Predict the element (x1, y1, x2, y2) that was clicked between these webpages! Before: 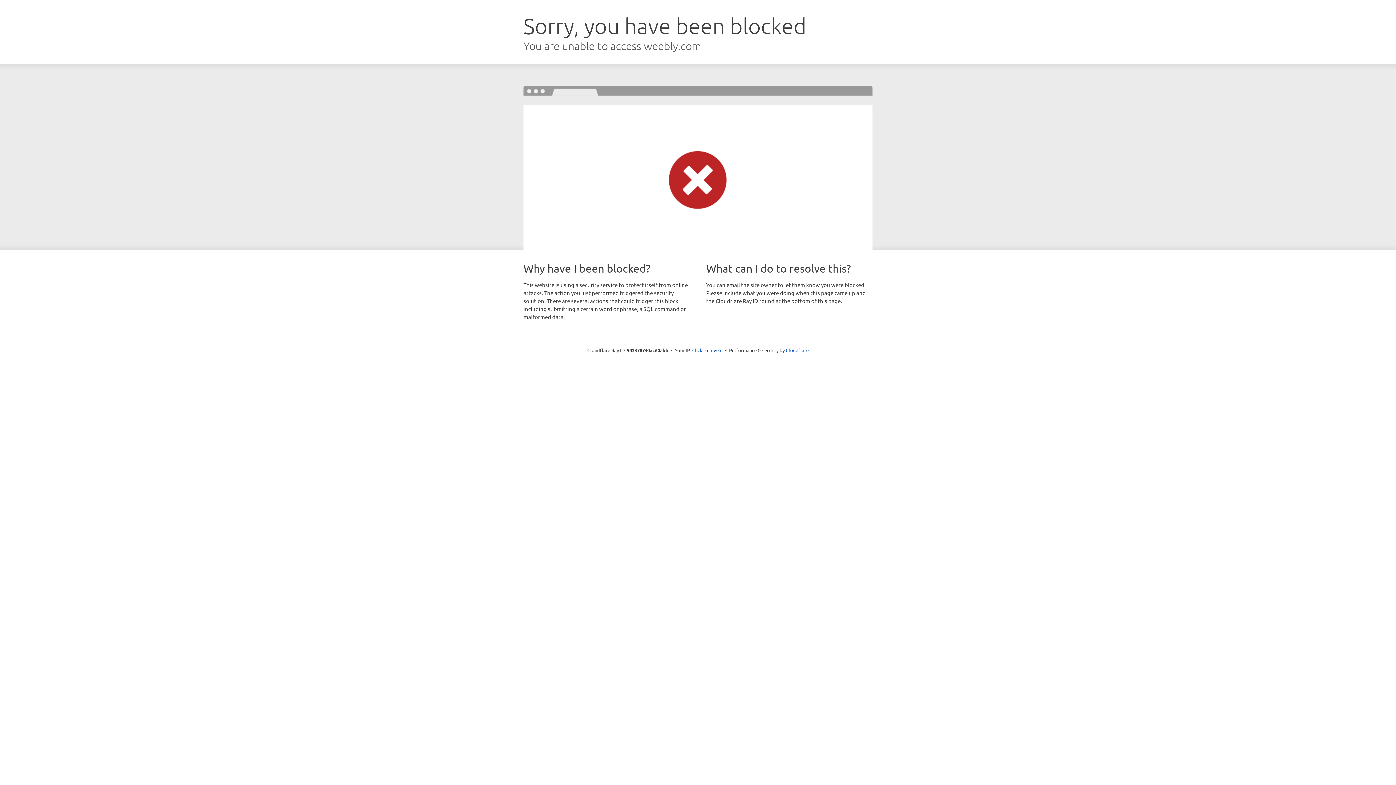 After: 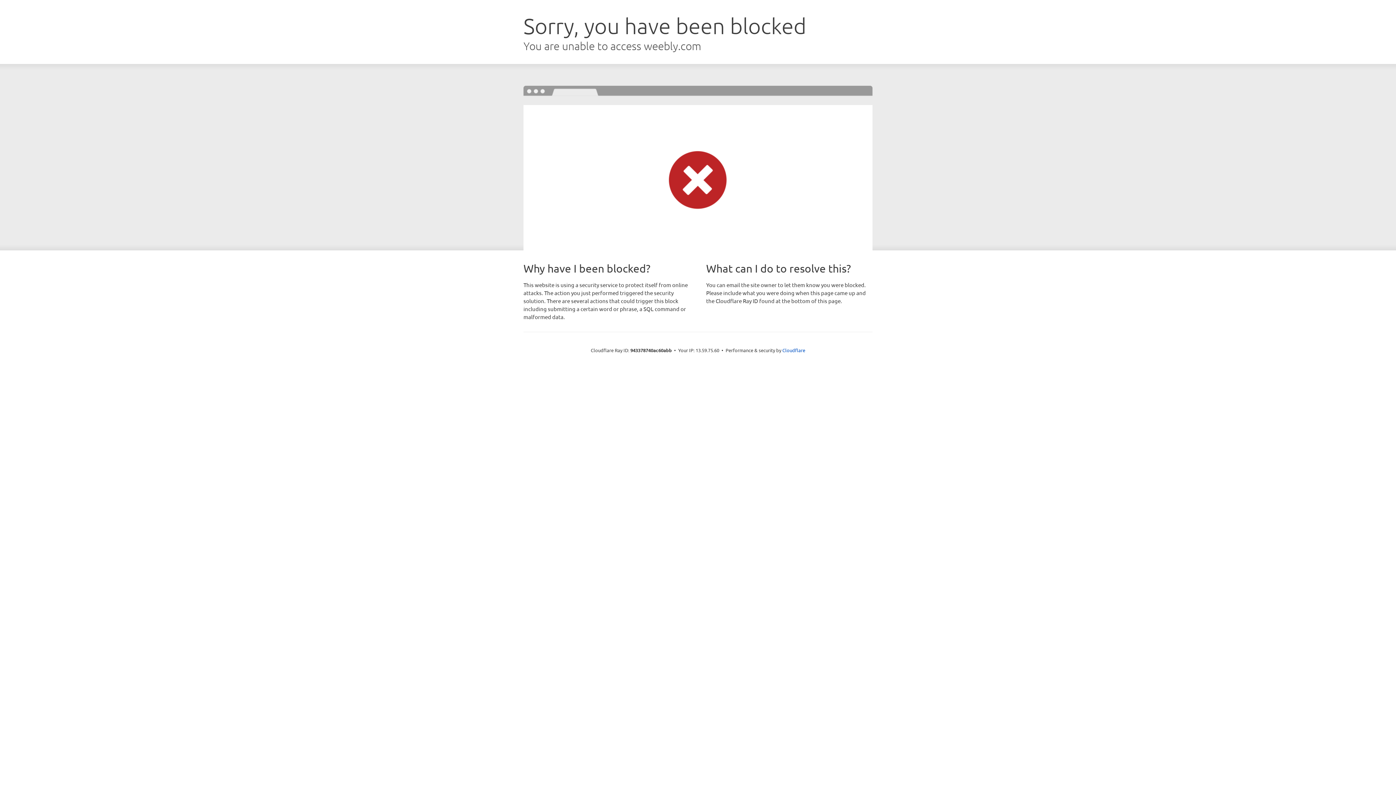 Action: label: Click to reveal bbox: (692, 346, 722, 353)